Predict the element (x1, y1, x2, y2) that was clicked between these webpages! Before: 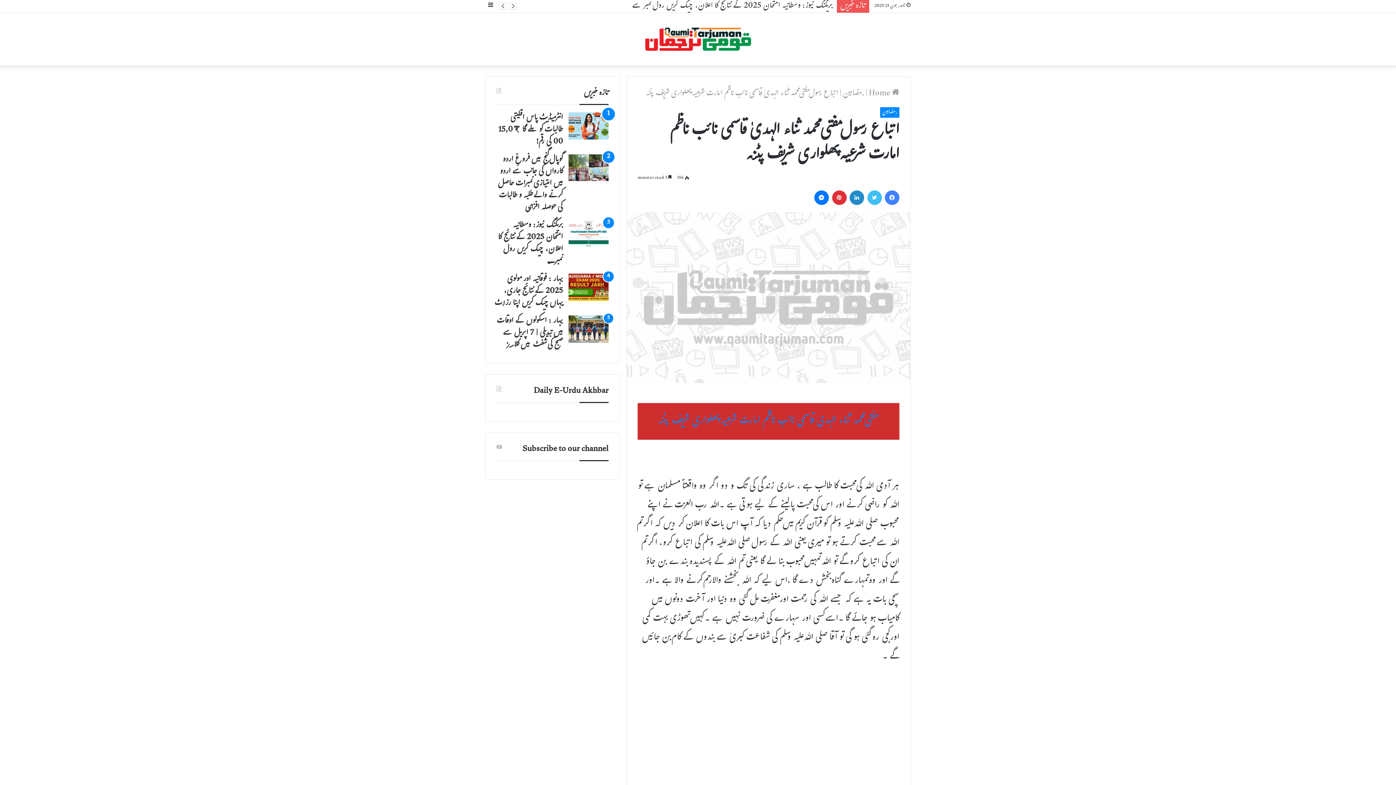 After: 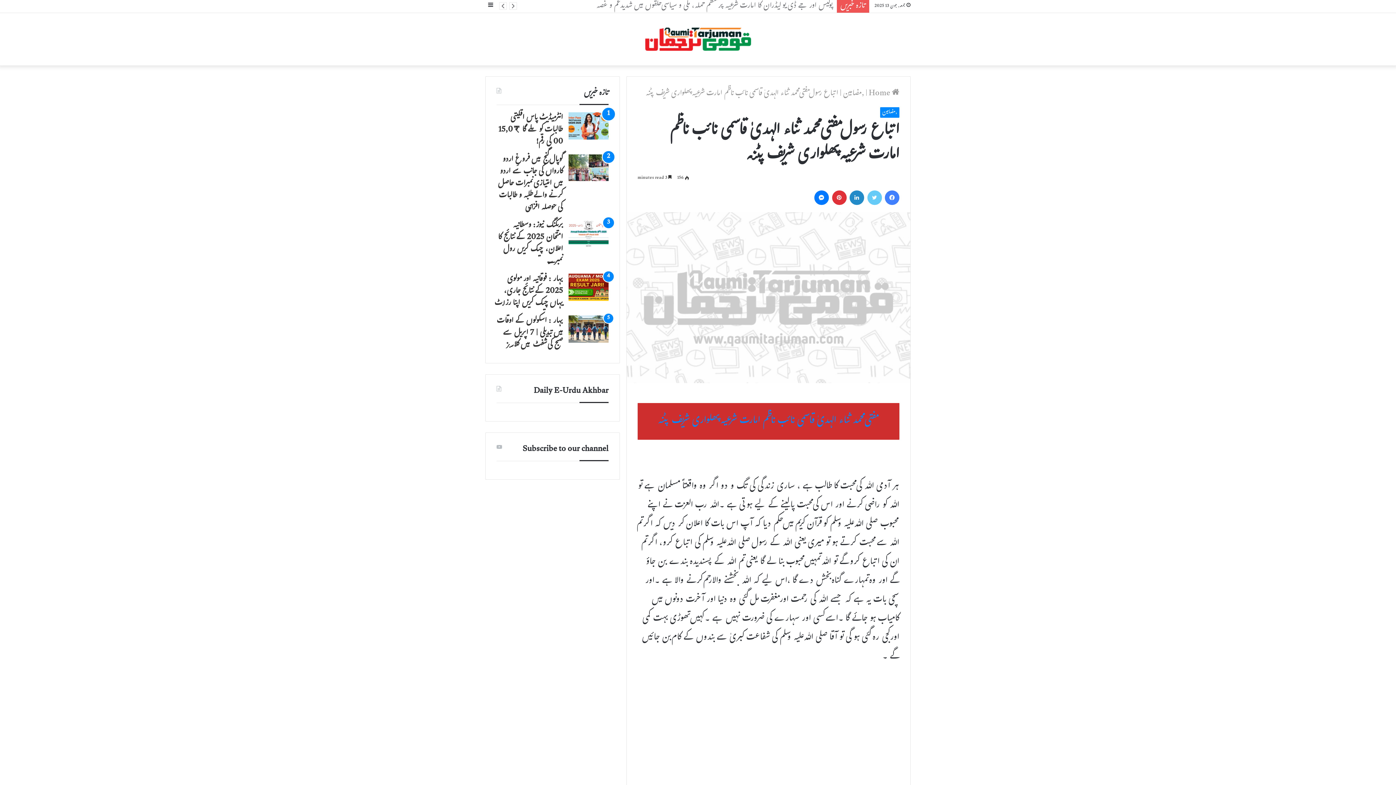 Action: bbox: (867, 190, 882, 205) label: Twitter